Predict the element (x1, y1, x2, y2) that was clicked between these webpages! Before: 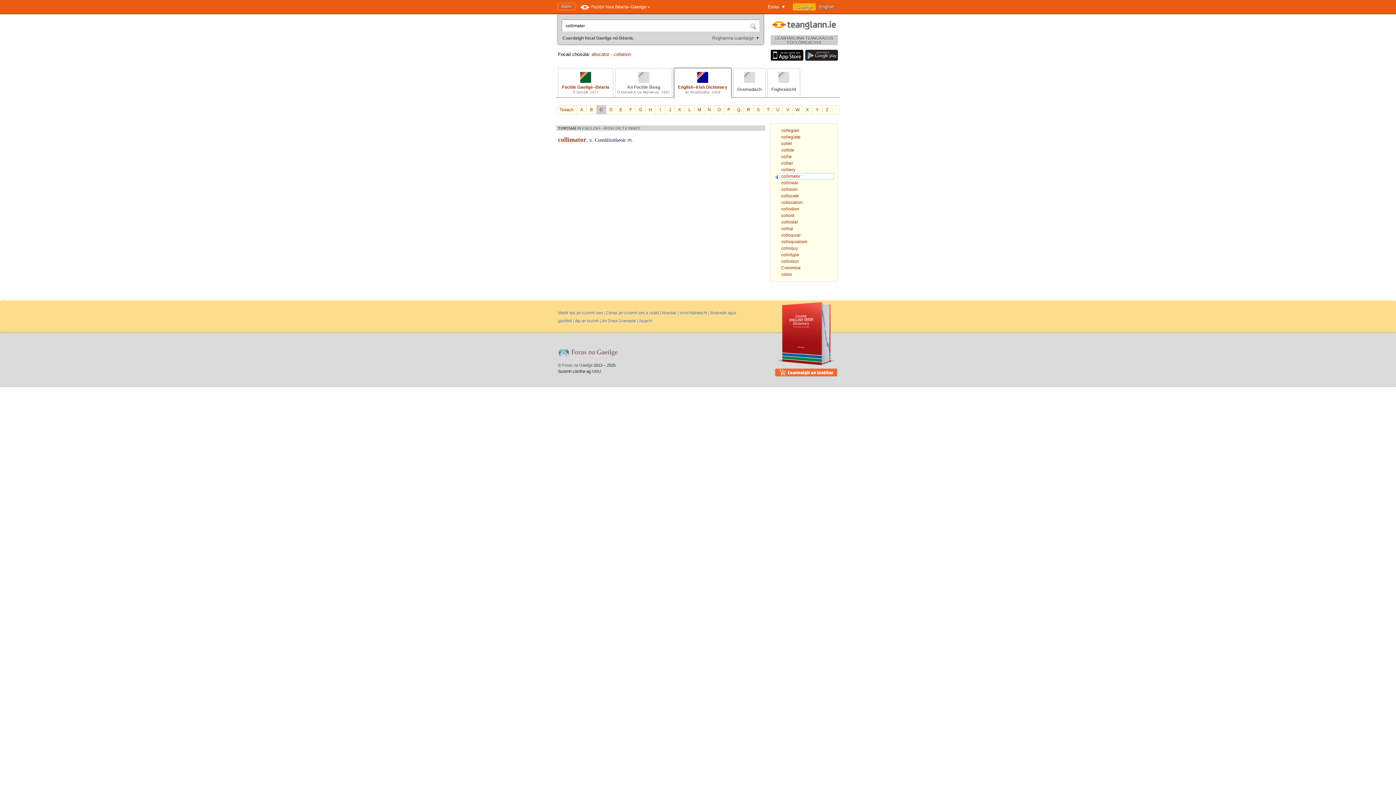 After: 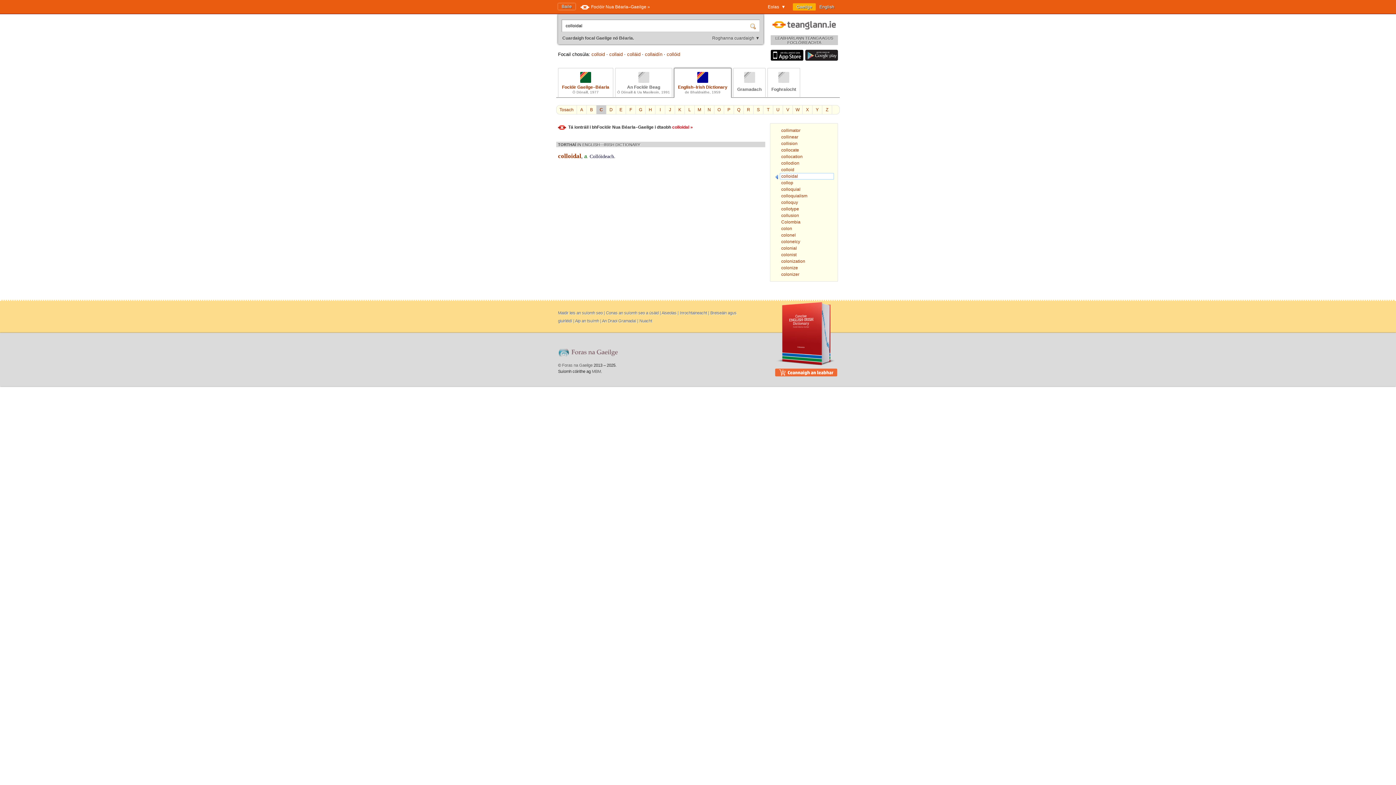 Action: label: colloidal bbox: (774, 218, 834, 225)